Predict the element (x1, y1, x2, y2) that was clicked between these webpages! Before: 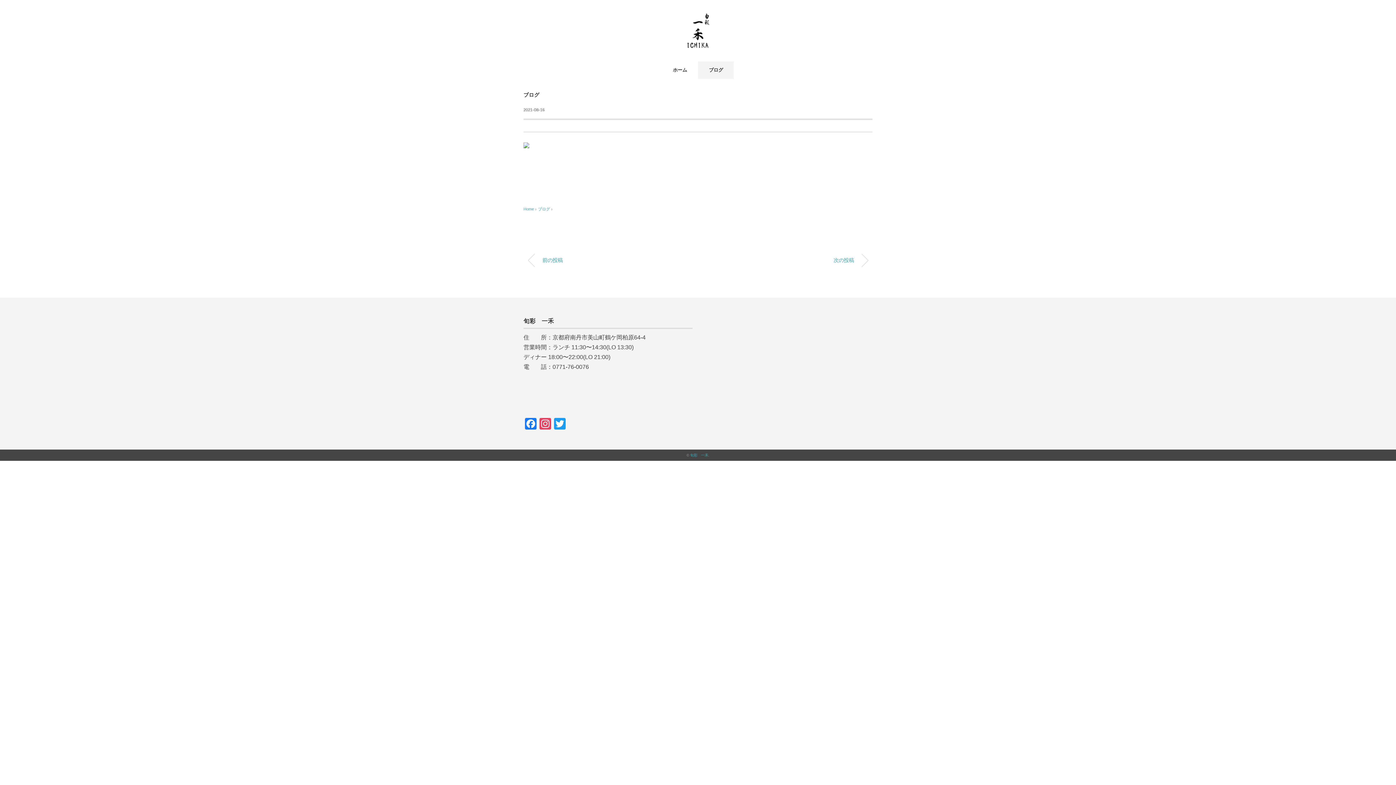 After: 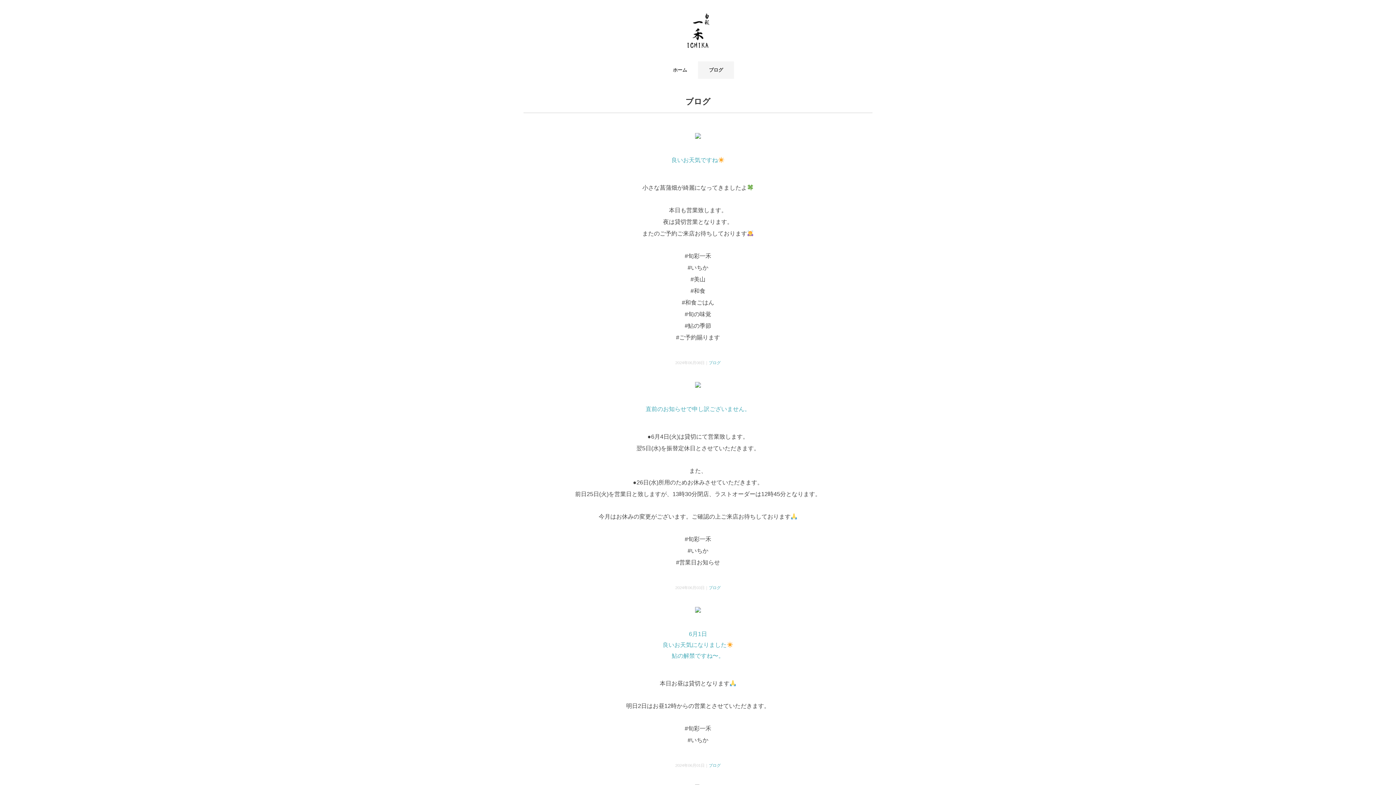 Action: bbox: (538, 206, 550, 211) label: ブログ